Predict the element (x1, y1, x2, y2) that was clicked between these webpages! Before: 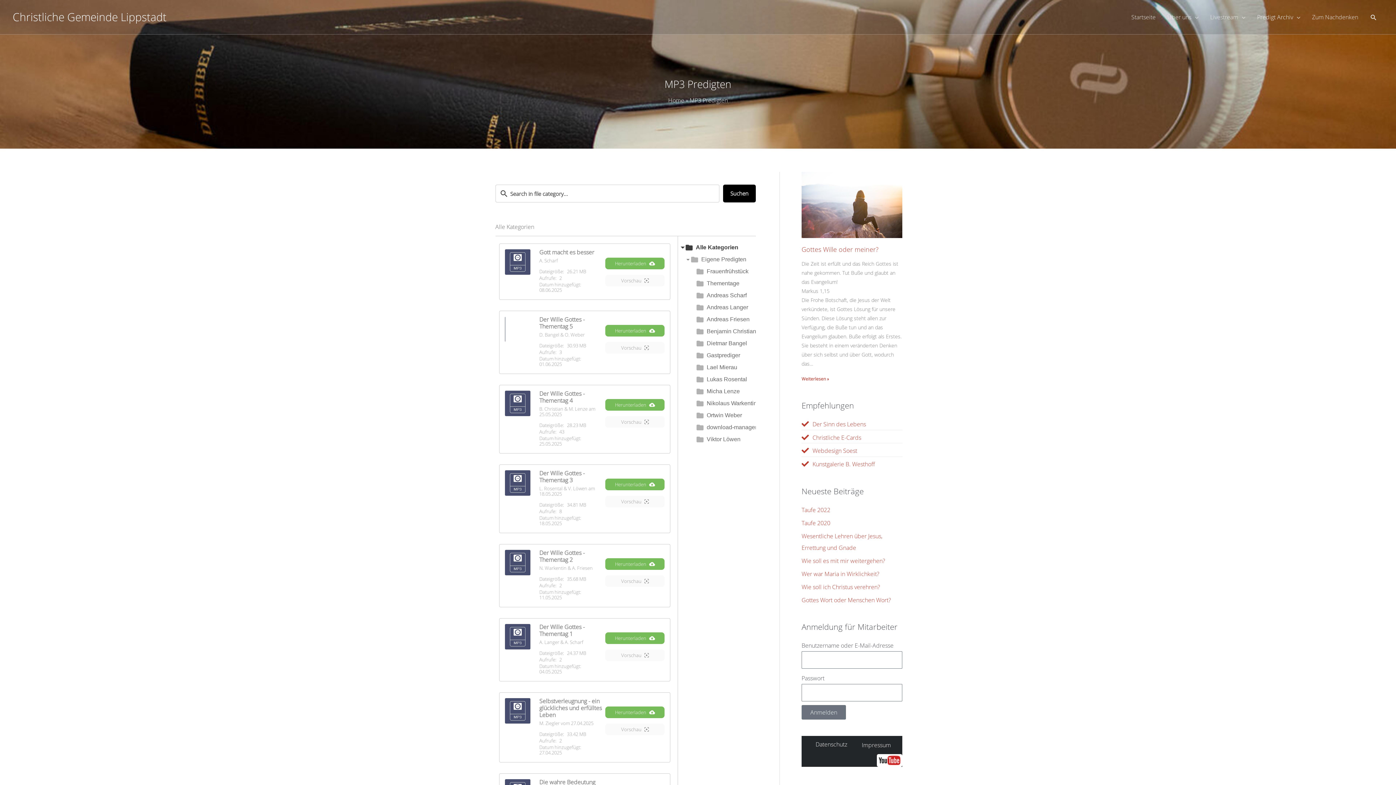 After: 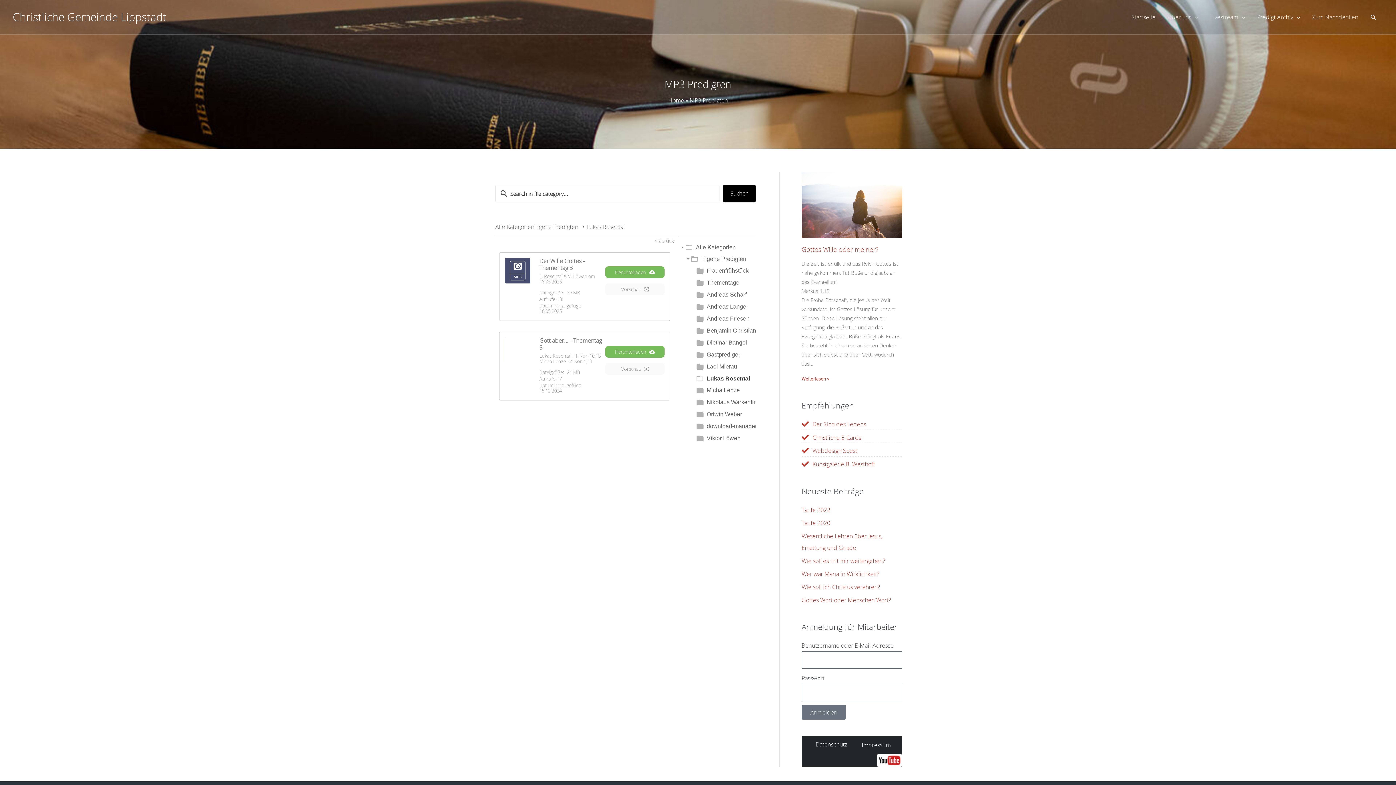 Action: bbox: (706, 375, 748, 383) label: Lukas Rosental